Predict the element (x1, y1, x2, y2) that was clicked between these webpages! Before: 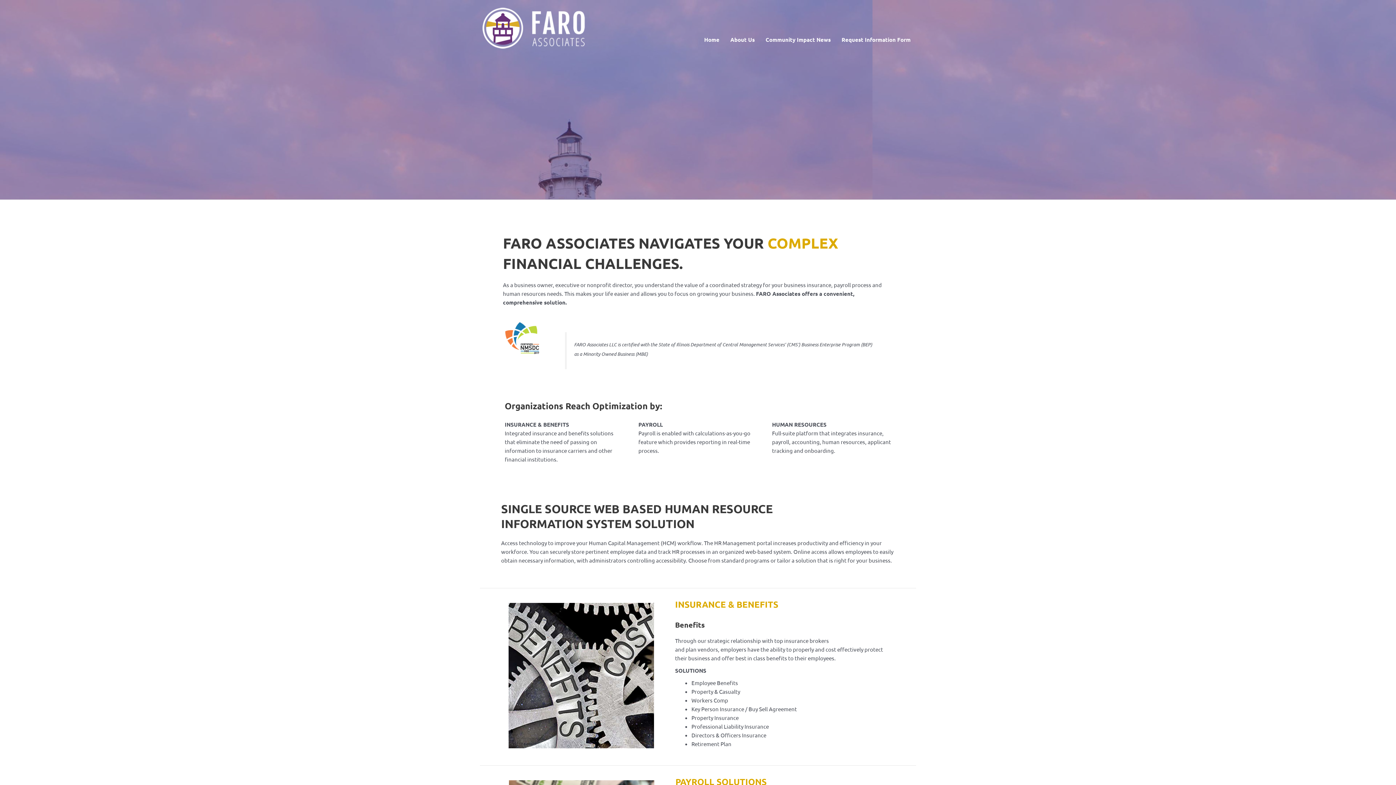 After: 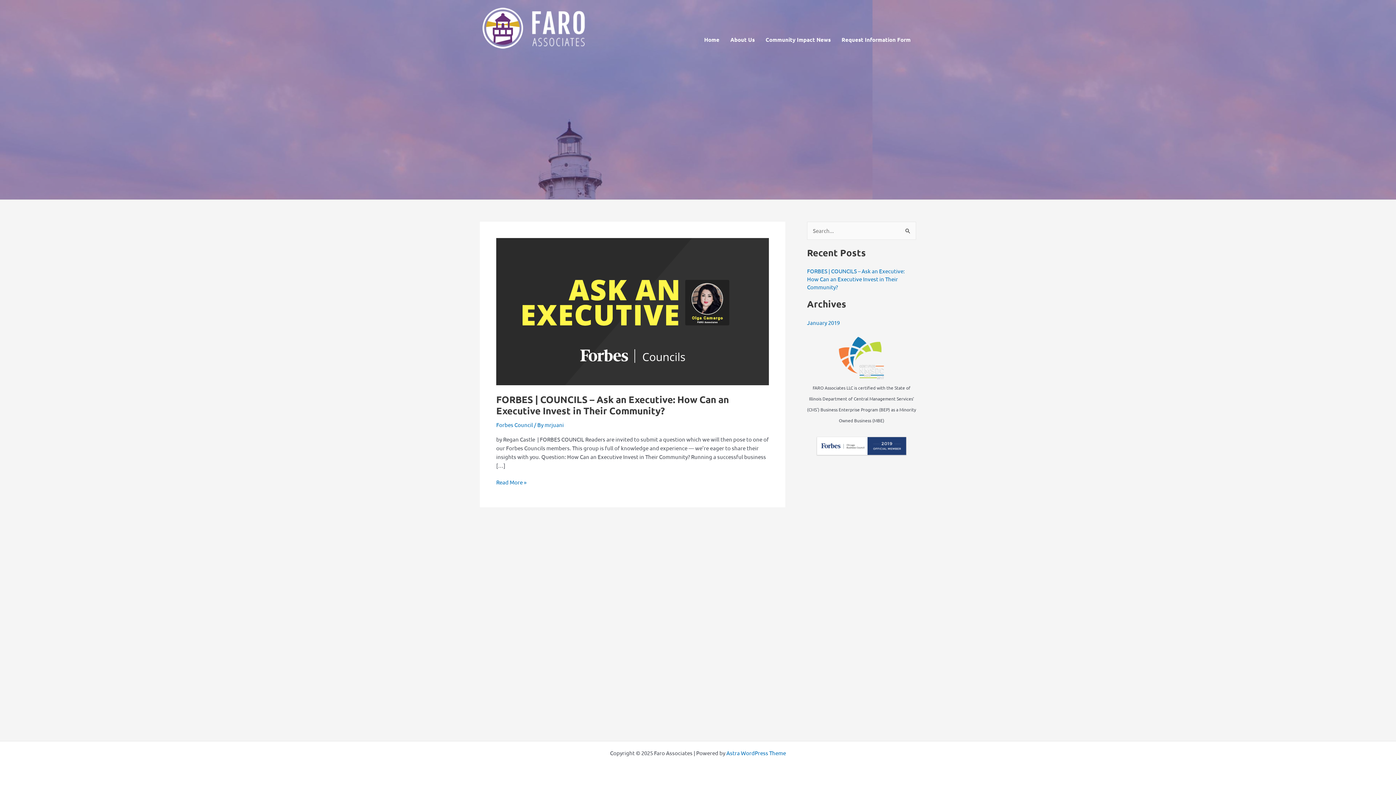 Action: label: Community Impact News bbox: (760, 25, 836, 54)